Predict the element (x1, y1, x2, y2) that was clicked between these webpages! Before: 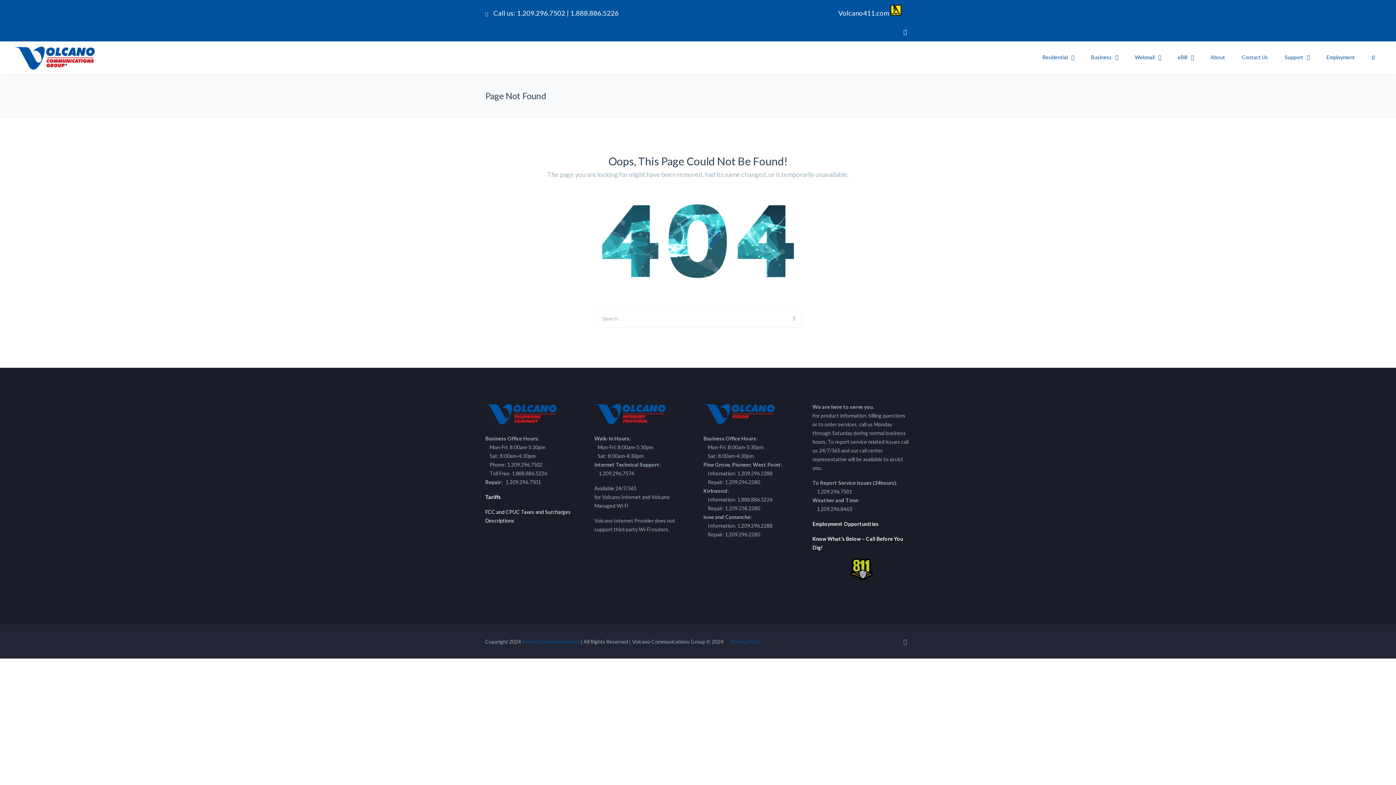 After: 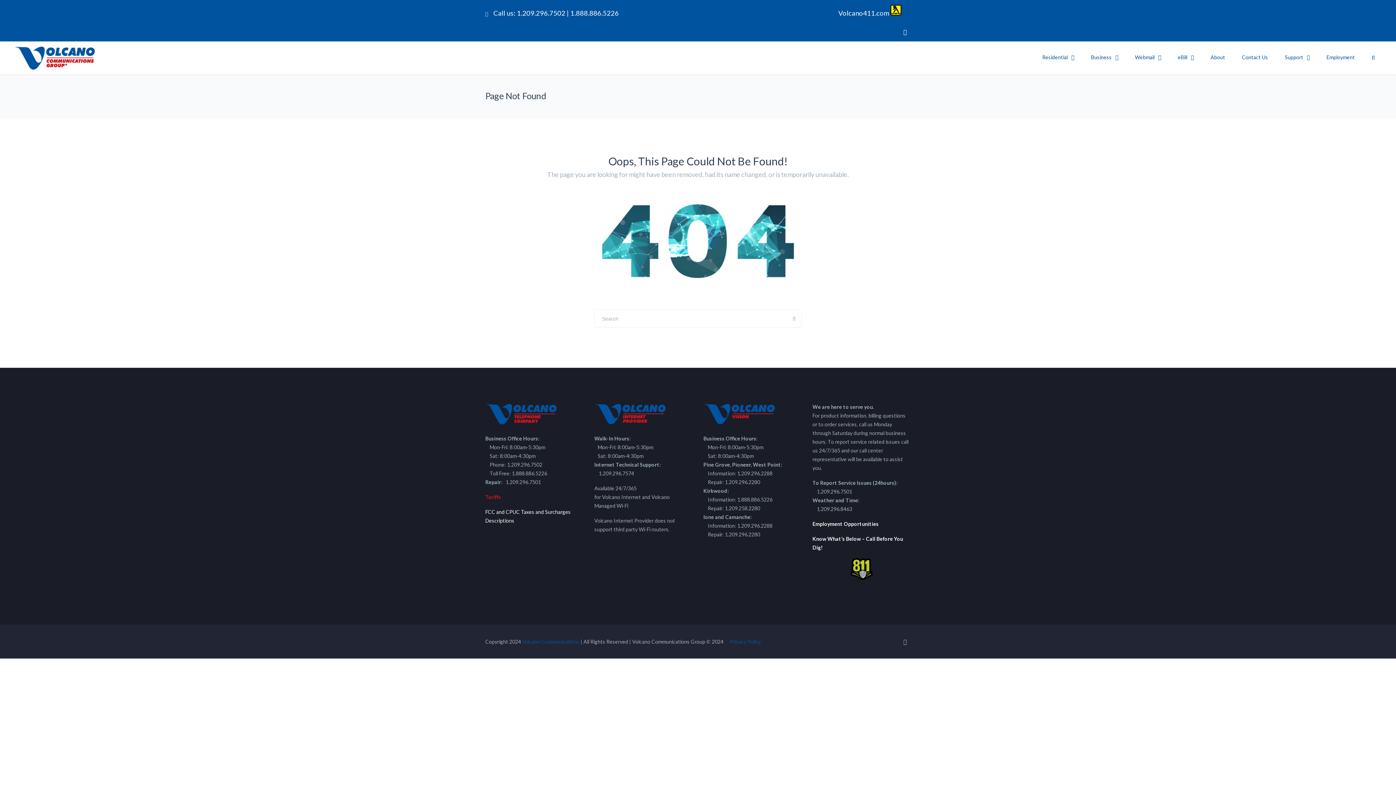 Action: bbox: (485, 494, 501, 500) label: Tariffs